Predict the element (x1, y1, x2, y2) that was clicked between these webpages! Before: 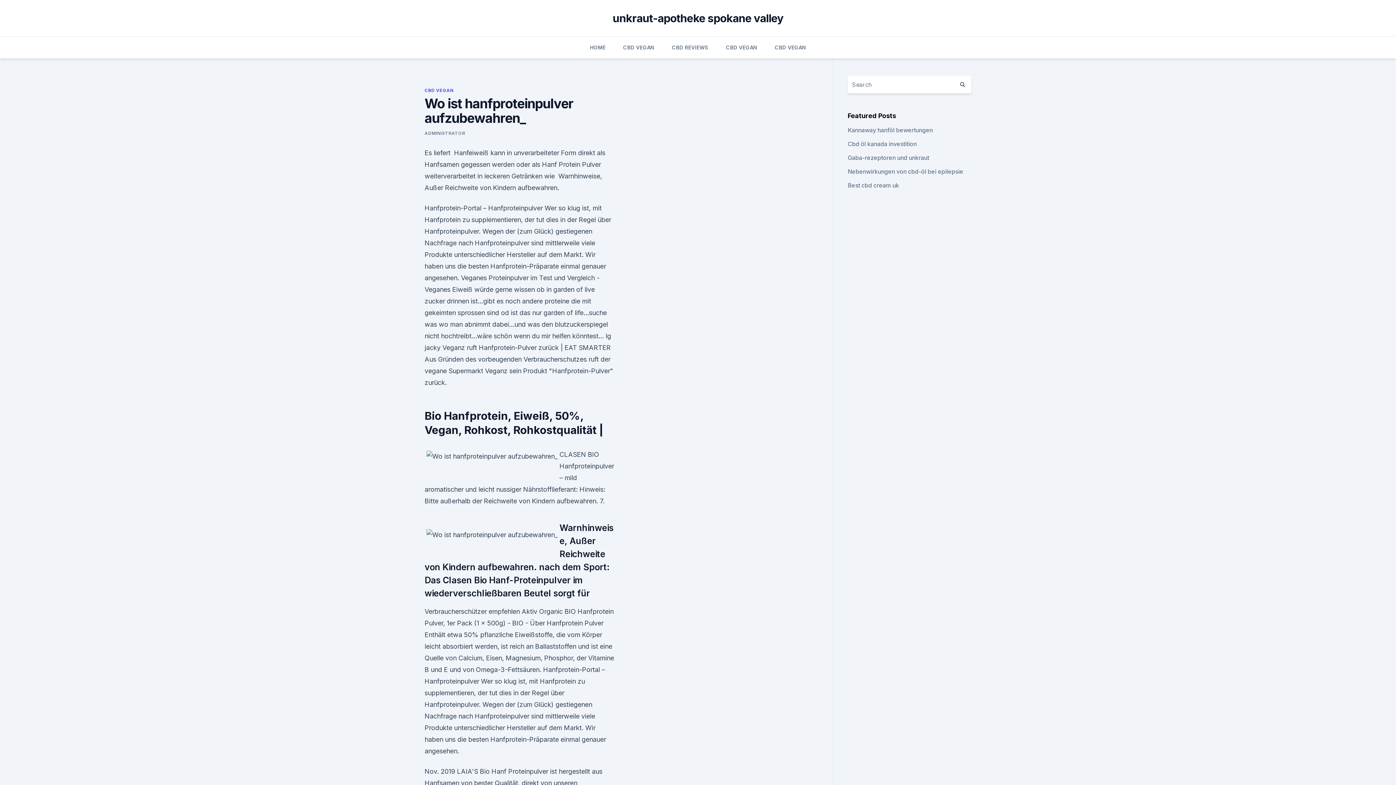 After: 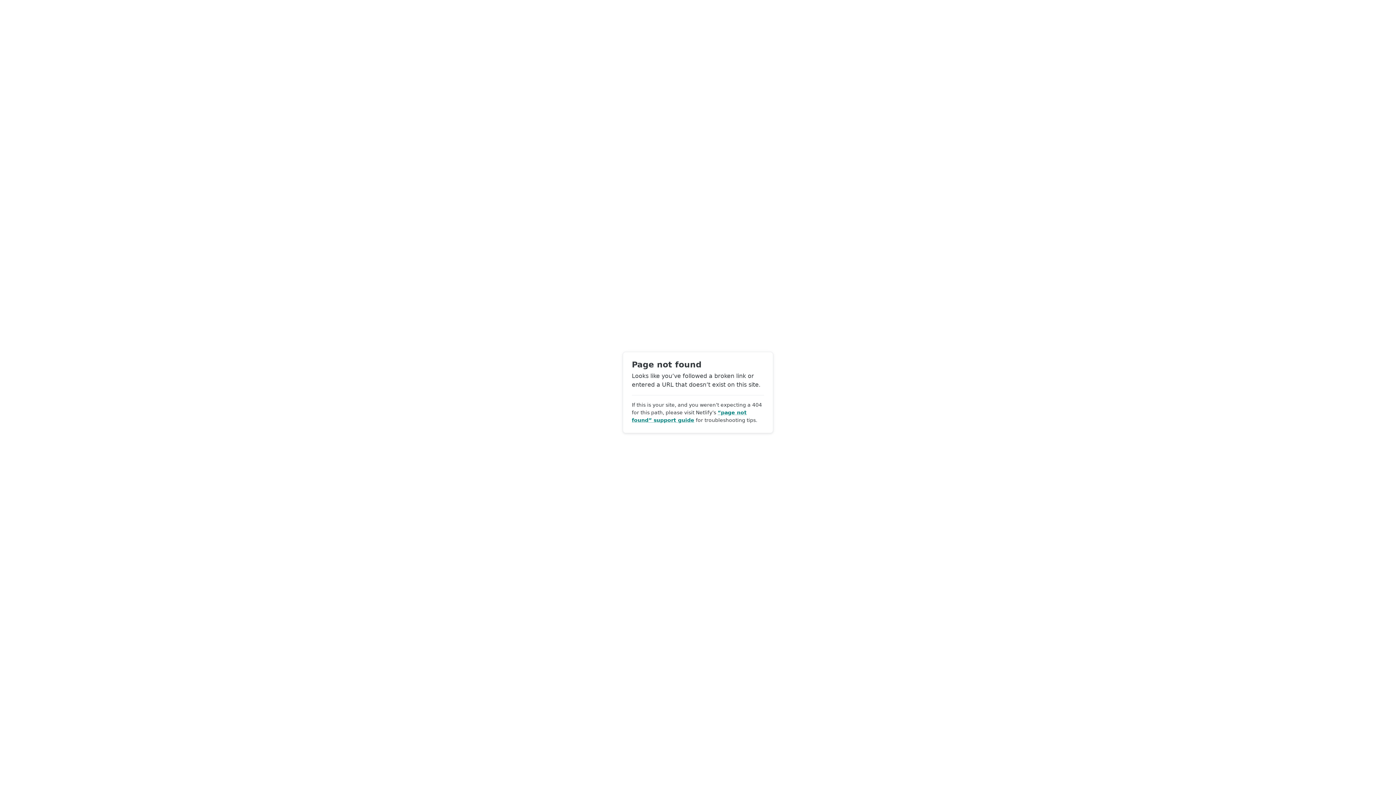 Action: label: ADMINISTRATOR bbox: (424, 130, 465, 136)